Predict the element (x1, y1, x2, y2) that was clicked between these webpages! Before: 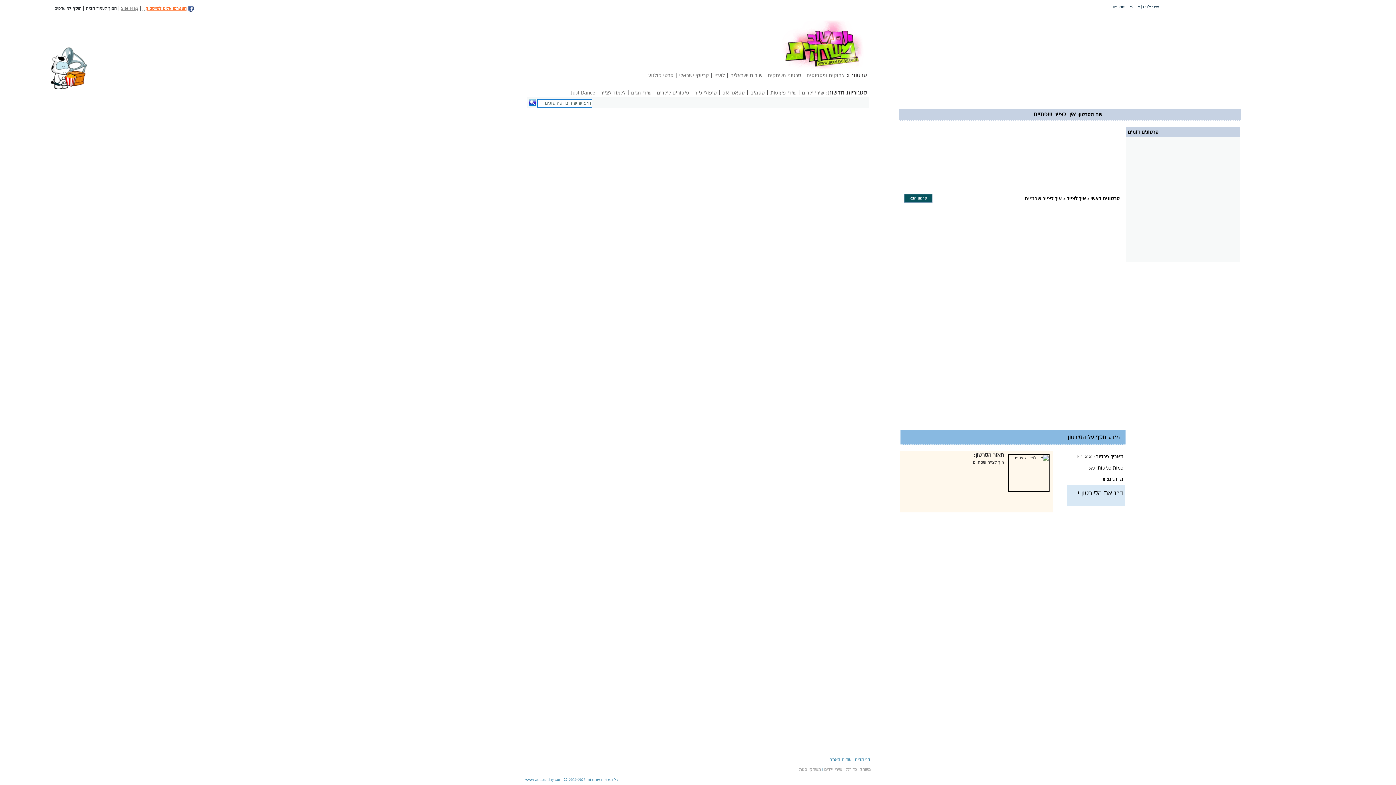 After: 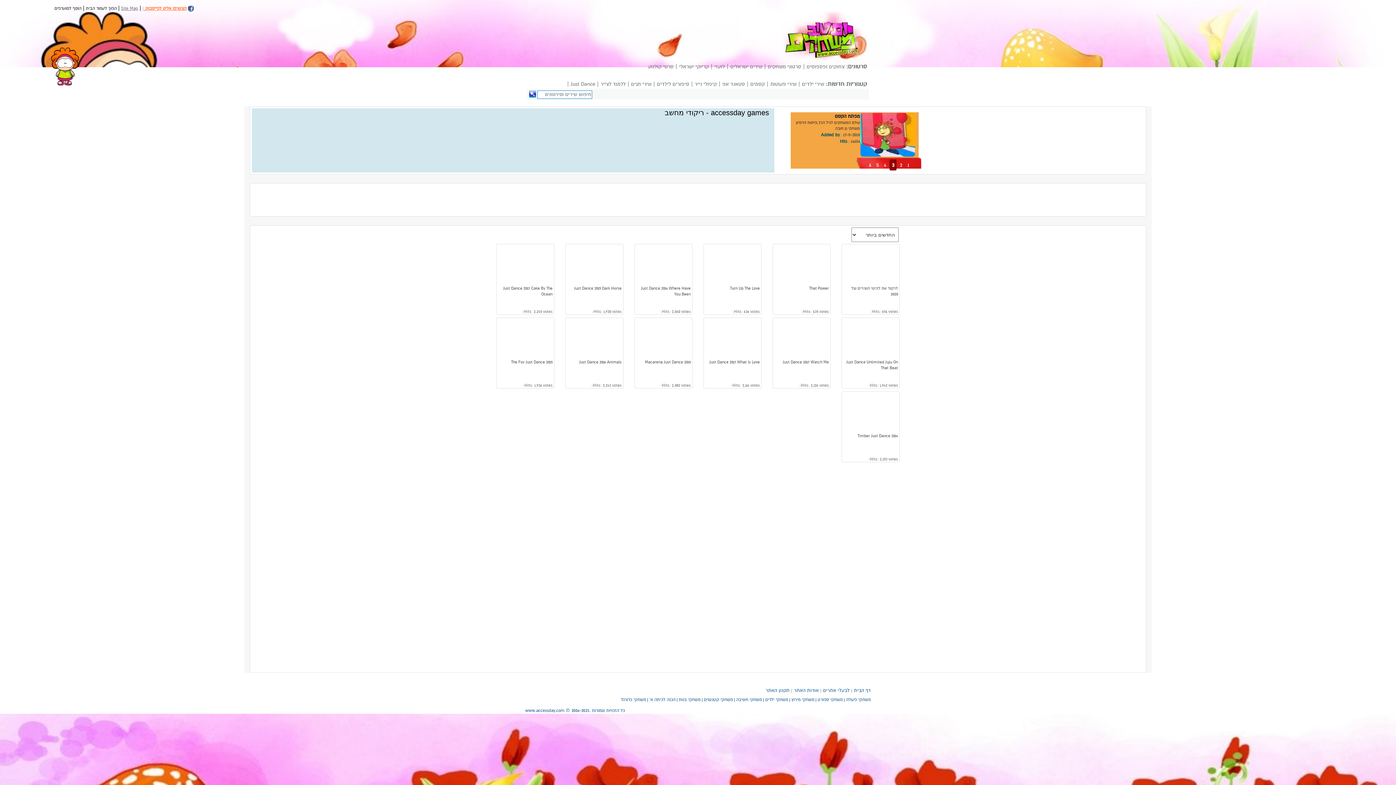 Action: bbox: (570, 89, 595, 96) label: Just Dance